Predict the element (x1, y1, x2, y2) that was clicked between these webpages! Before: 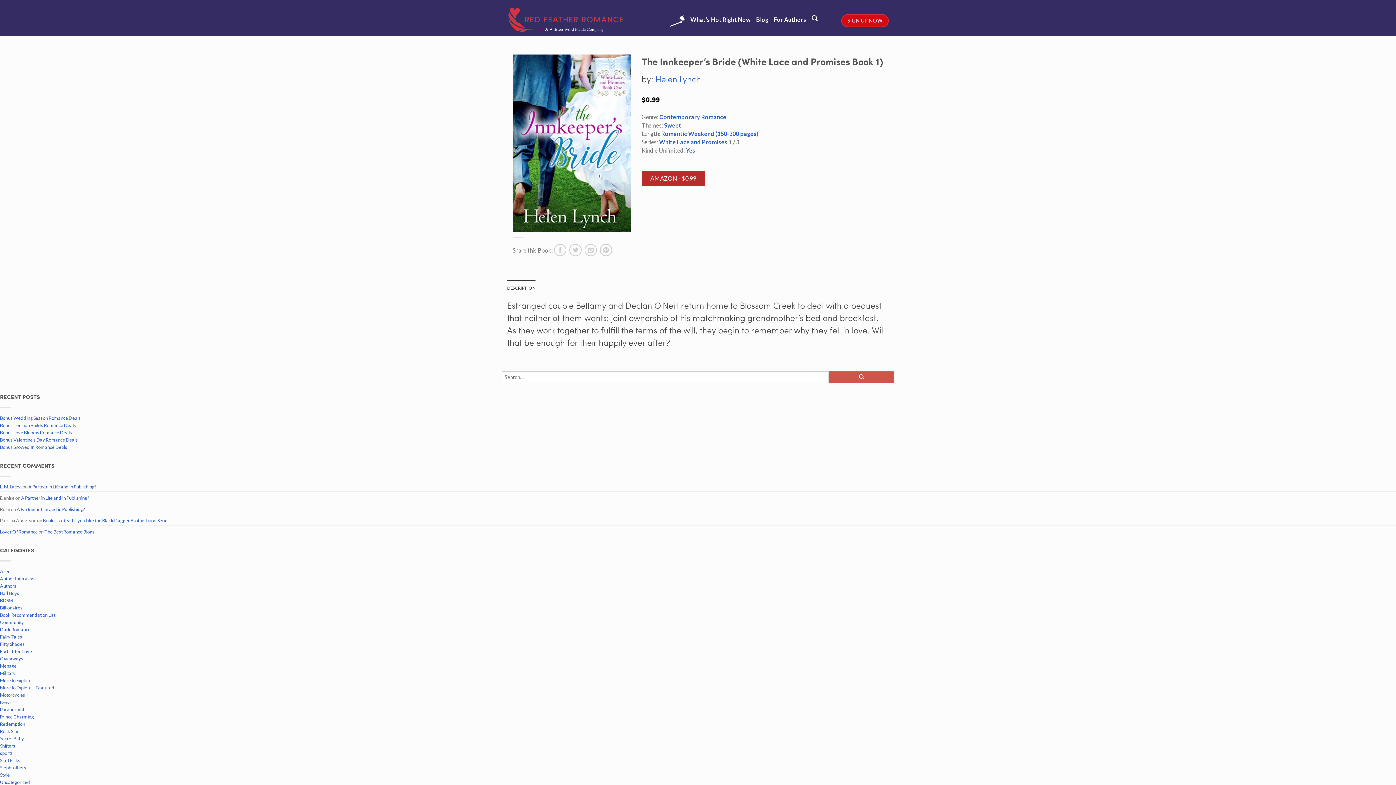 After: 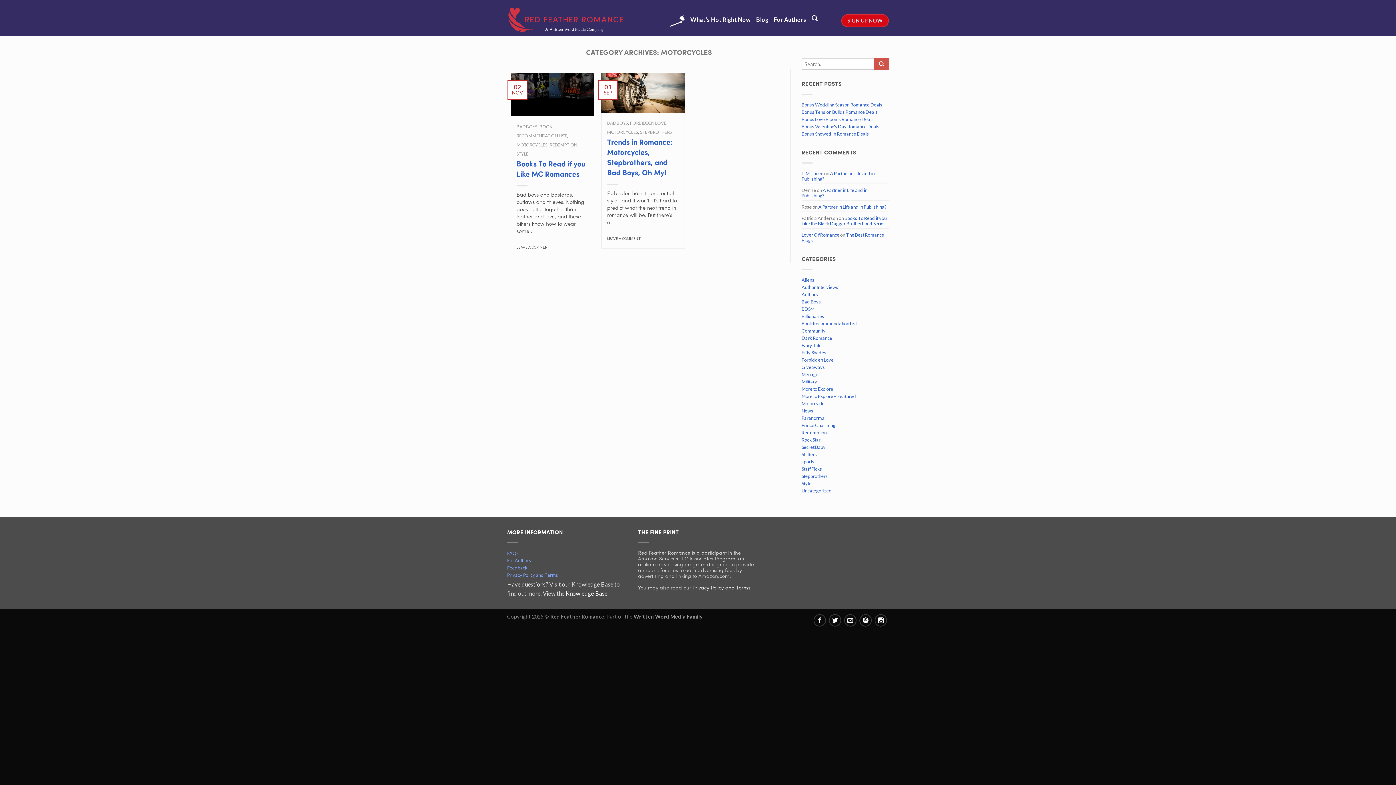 Action: label: Motorcycles bbox: (0, 692, 1396, 700)